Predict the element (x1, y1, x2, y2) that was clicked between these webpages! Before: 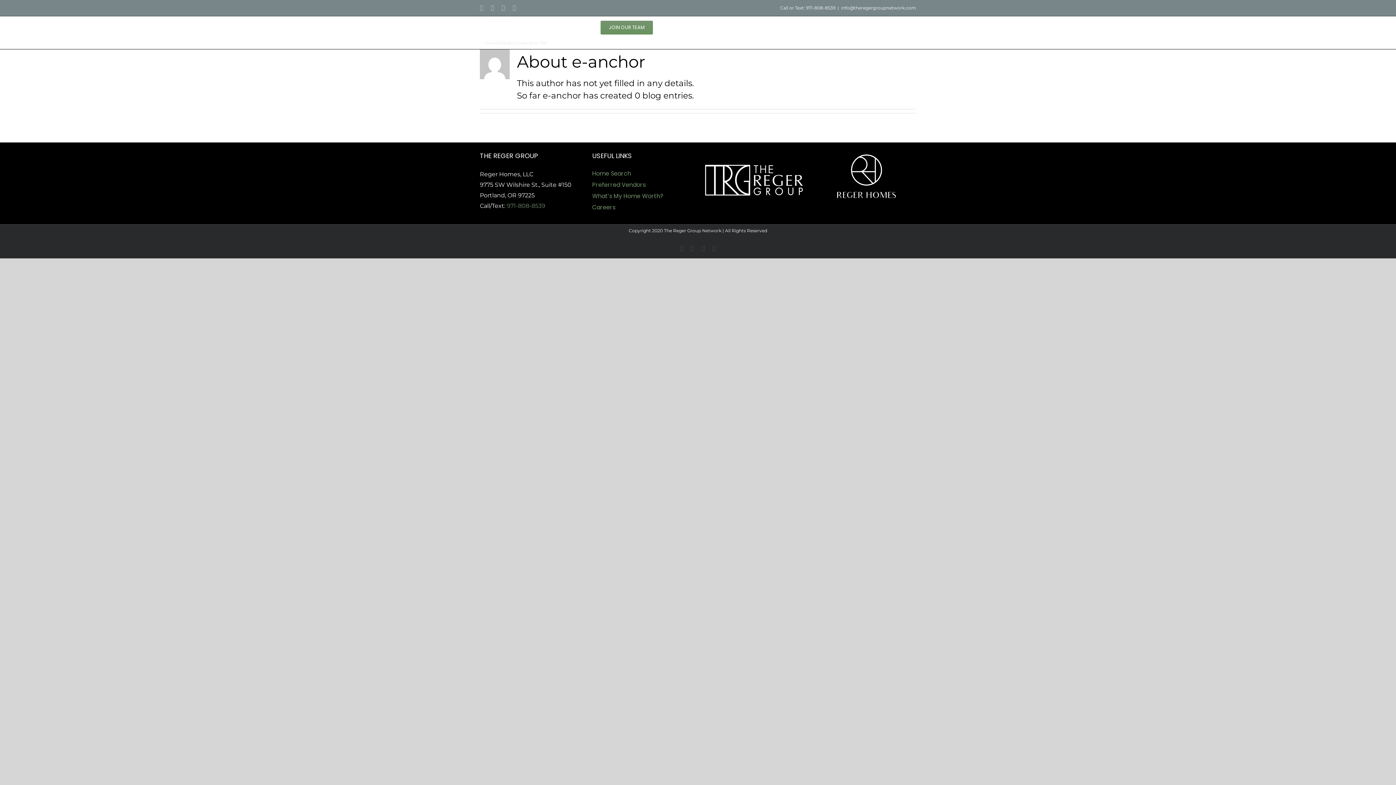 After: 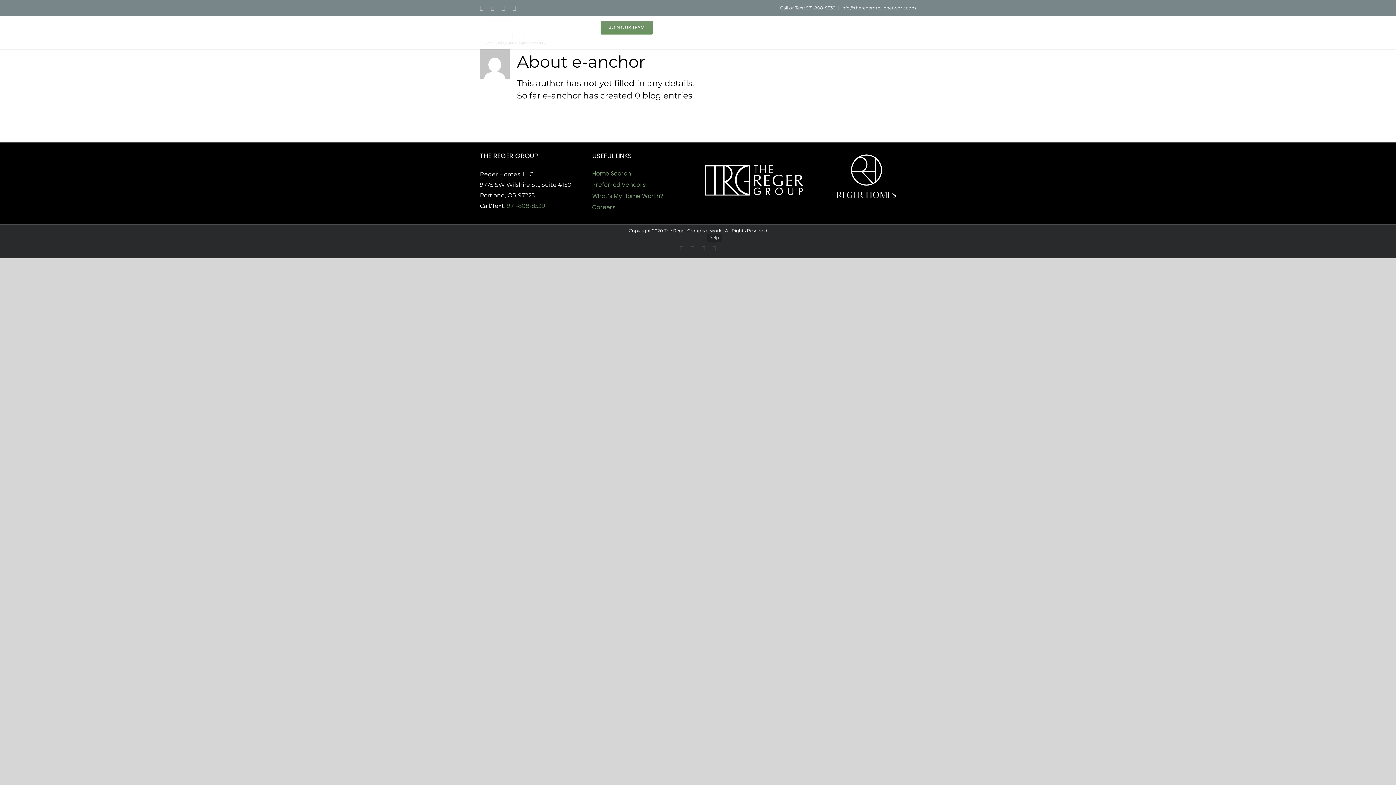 Action: label: Yelp bbox: (712, 244, 716, 252)